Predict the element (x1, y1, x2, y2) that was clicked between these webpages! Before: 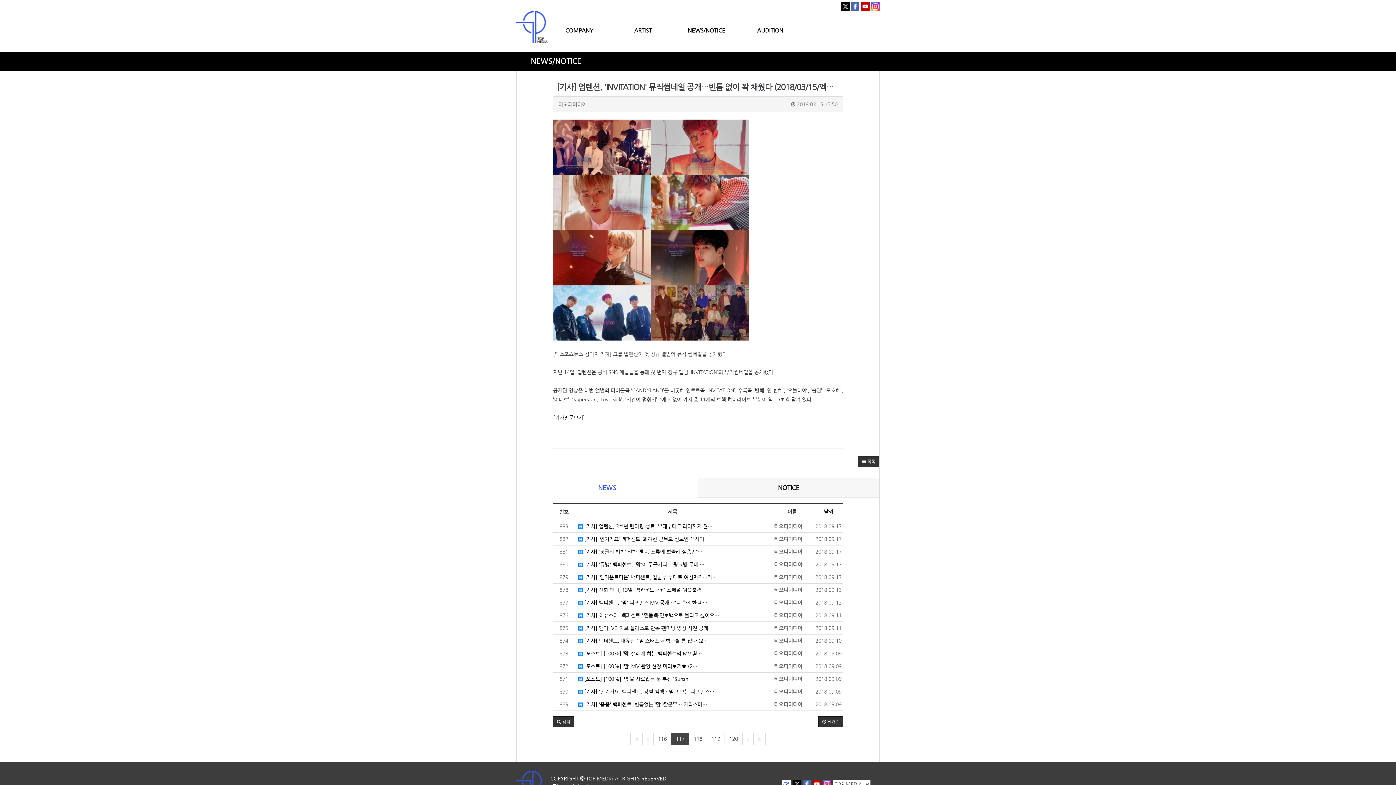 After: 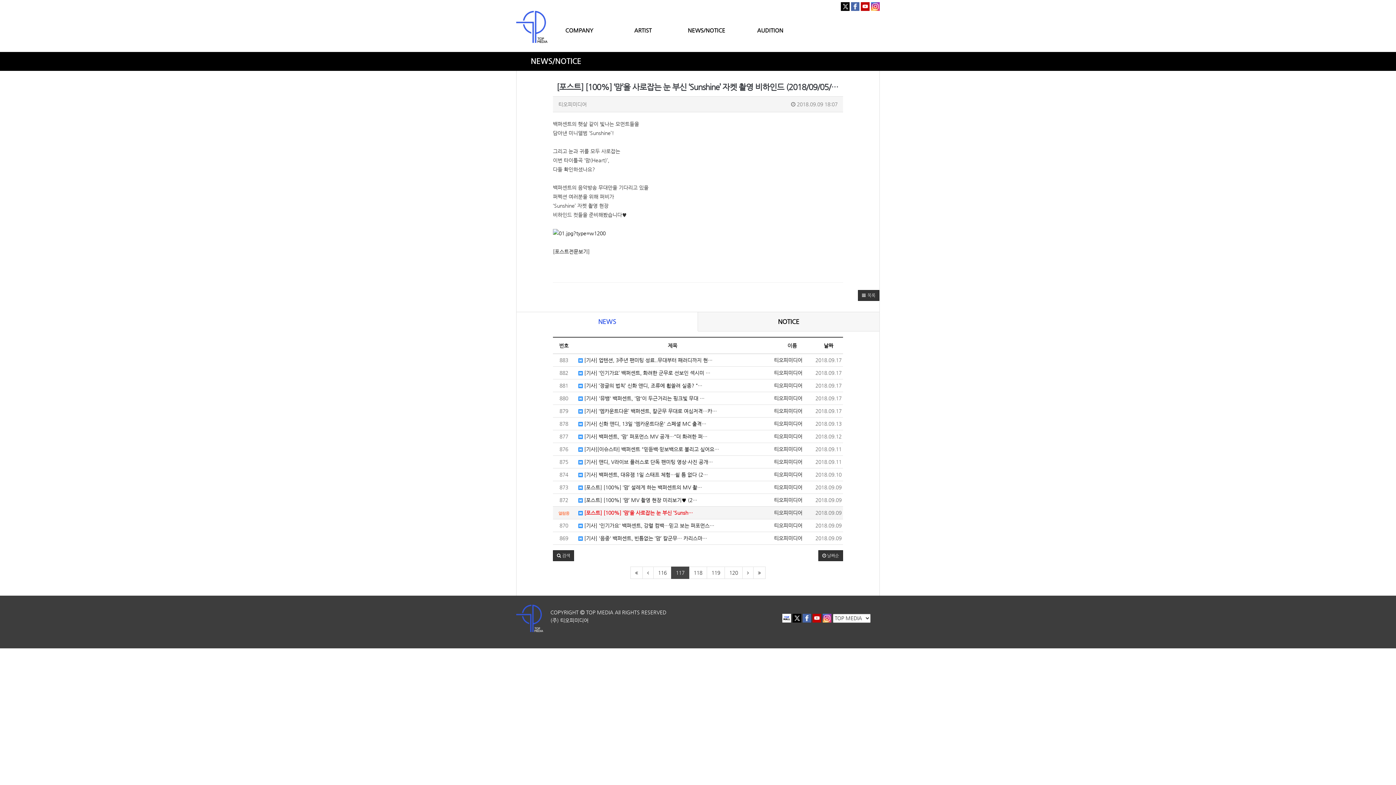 Action: bbox: (578, 675, 770, 683) label:  [포스트] [100%] ‘맘’을 사로잡는 눈 부신 ‘Sunsh…